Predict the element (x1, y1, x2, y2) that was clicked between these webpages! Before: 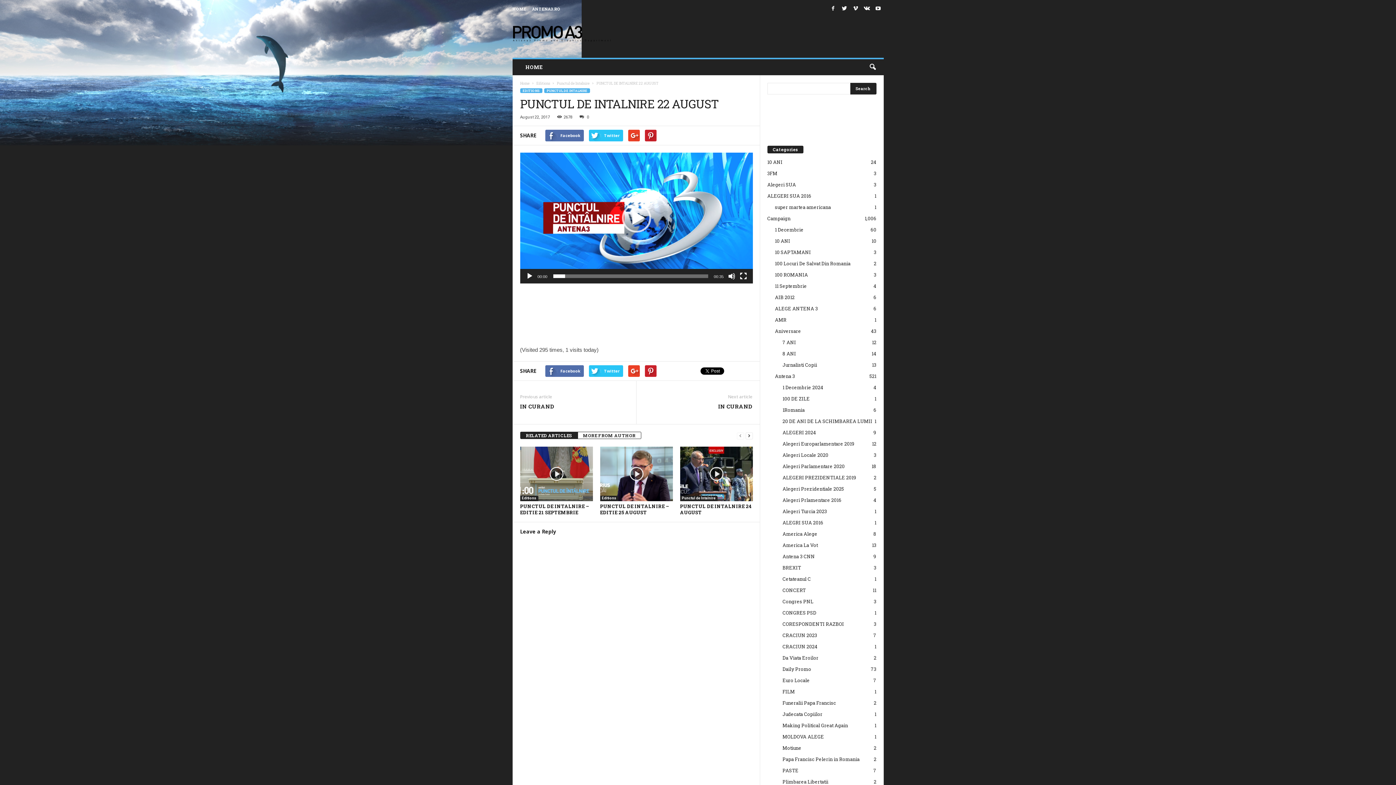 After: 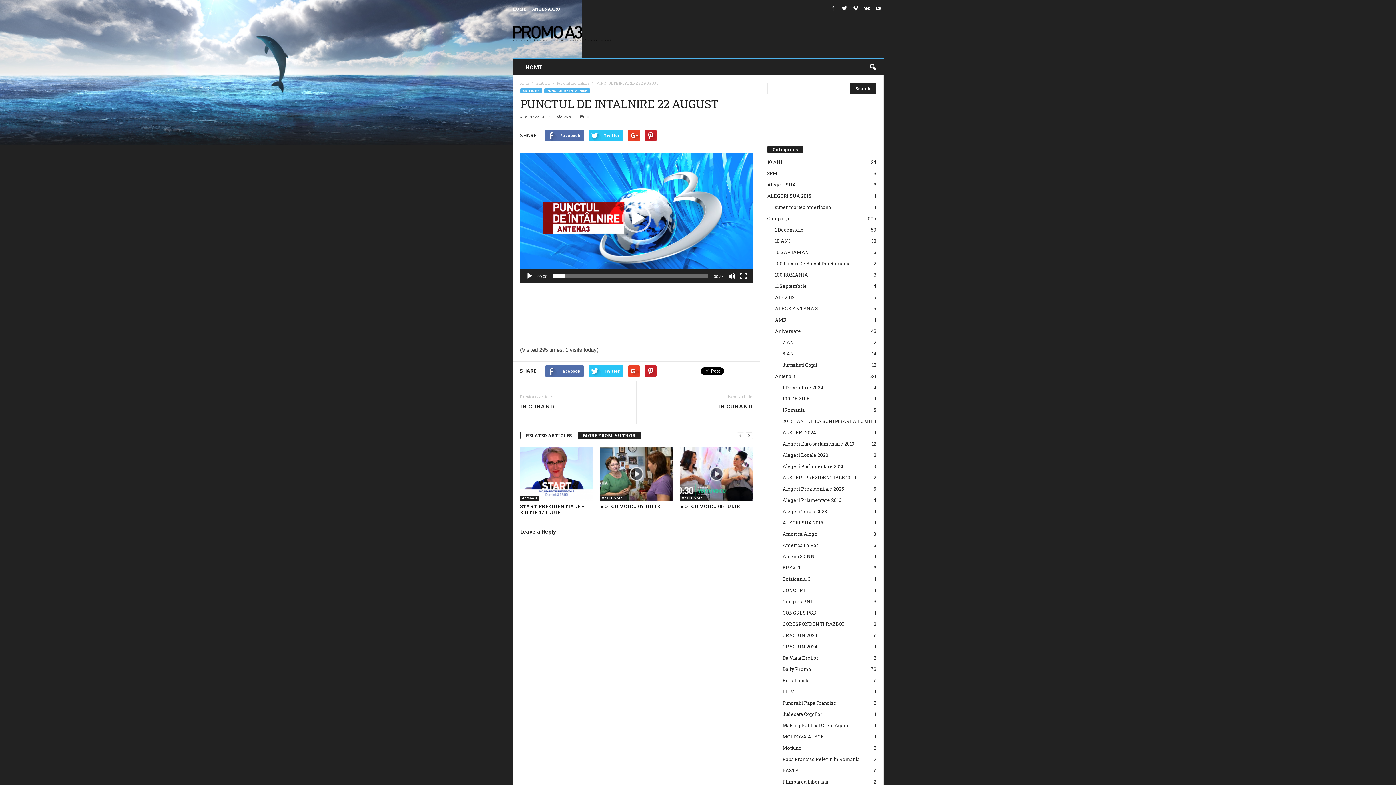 Action: bbox: (578, 432, 641, 439) label: MORE FROM AUTHOR